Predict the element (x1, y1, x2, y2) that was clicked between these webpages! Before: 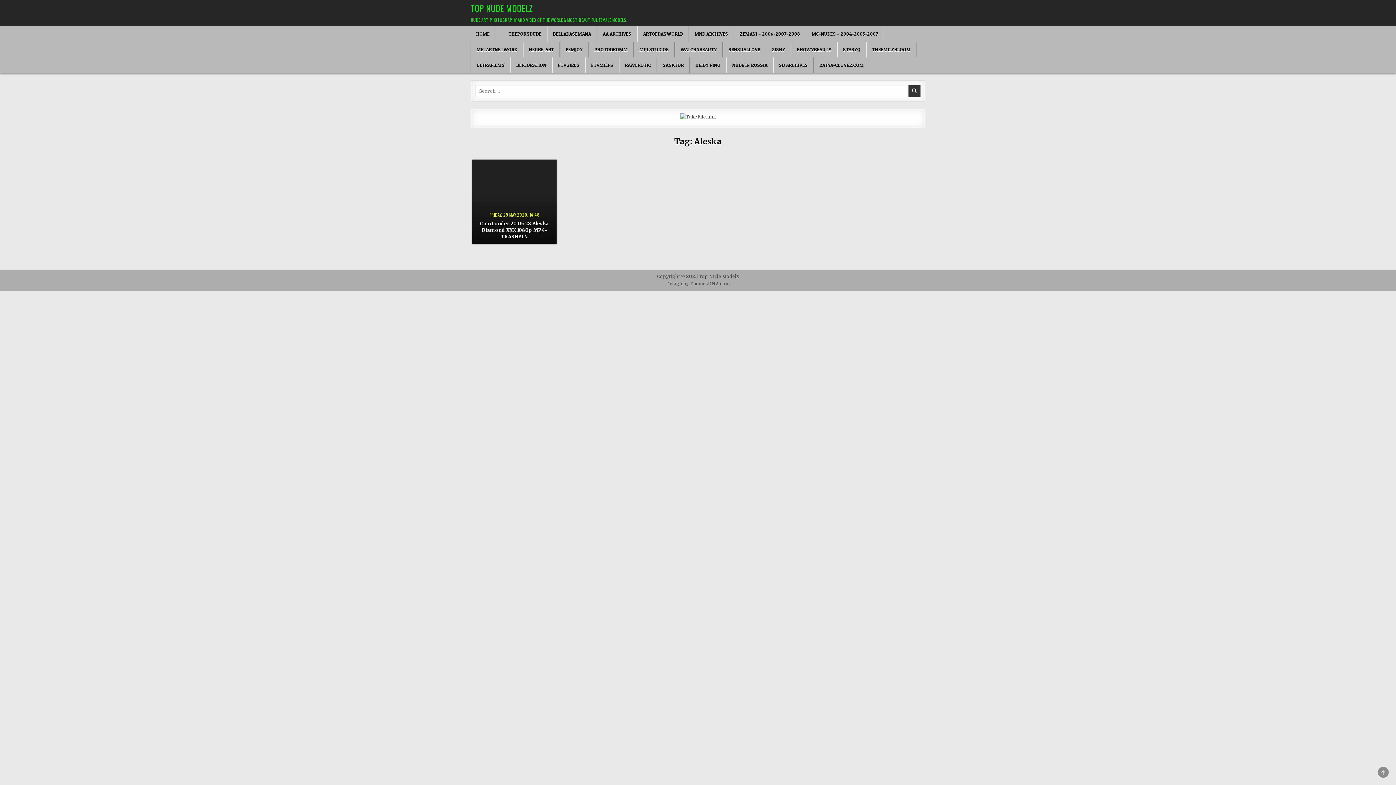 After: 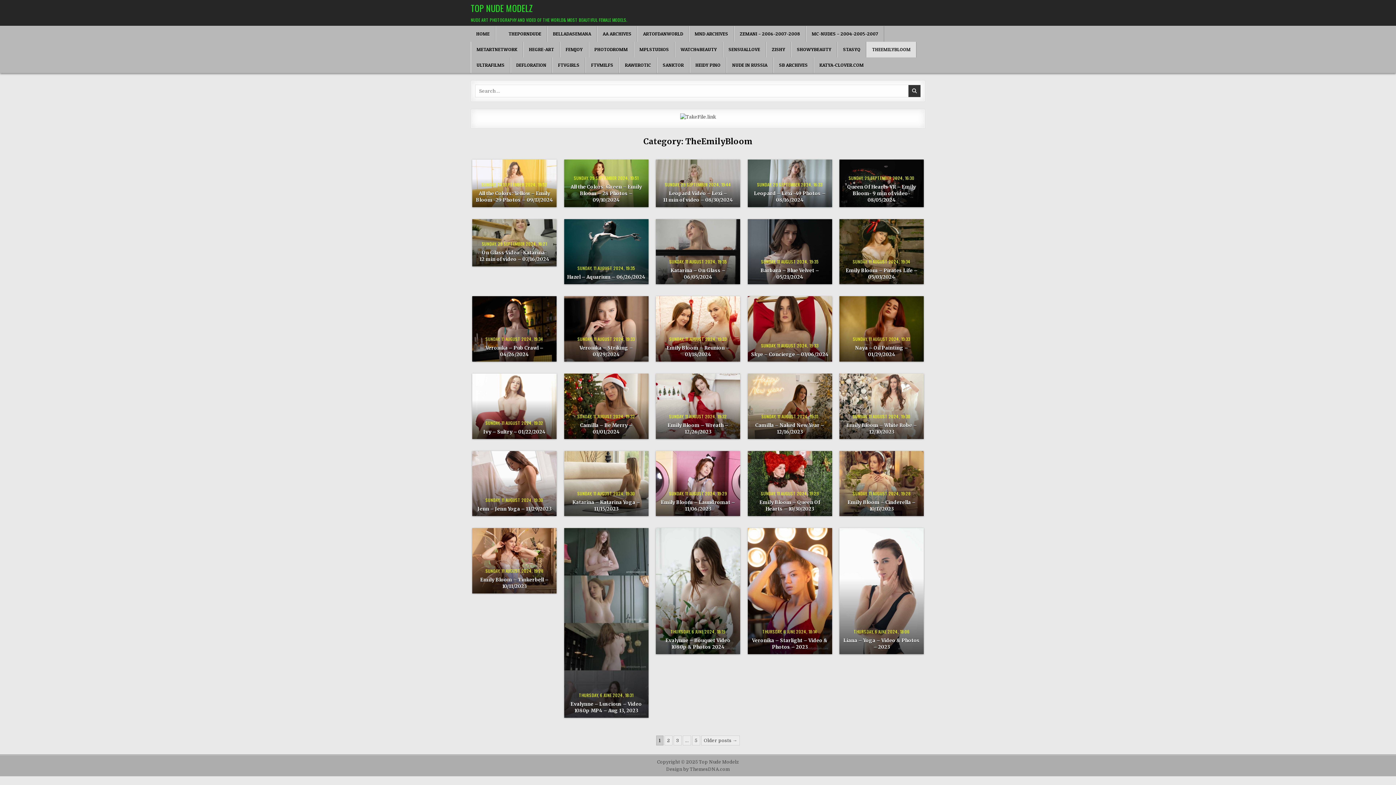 Action: bbox: (866, 41, 916, 57) label: THEEMILYBLOOM